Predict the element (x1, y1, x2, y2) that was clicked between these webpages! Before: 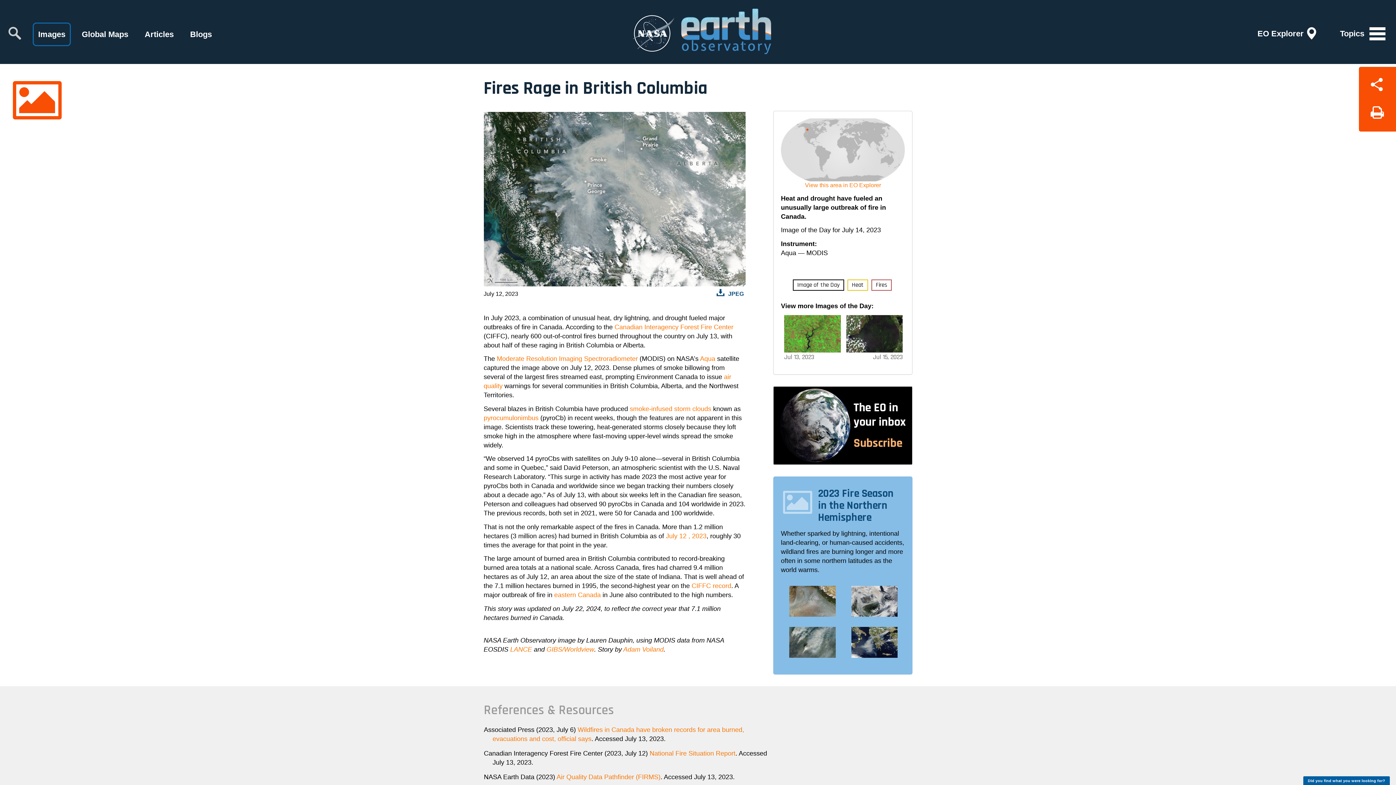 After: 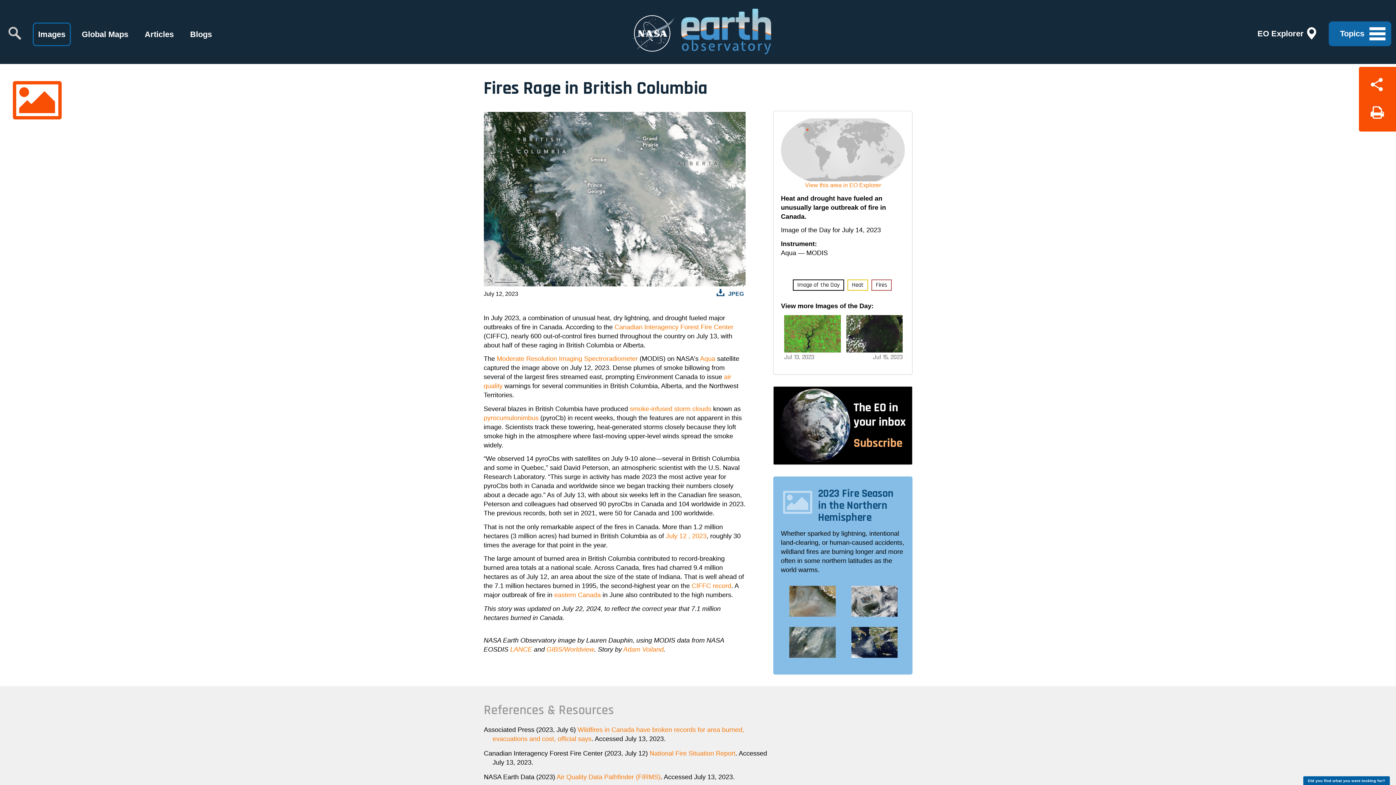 Action: label: Topics bbox: (1329, 21, 1391, 46)